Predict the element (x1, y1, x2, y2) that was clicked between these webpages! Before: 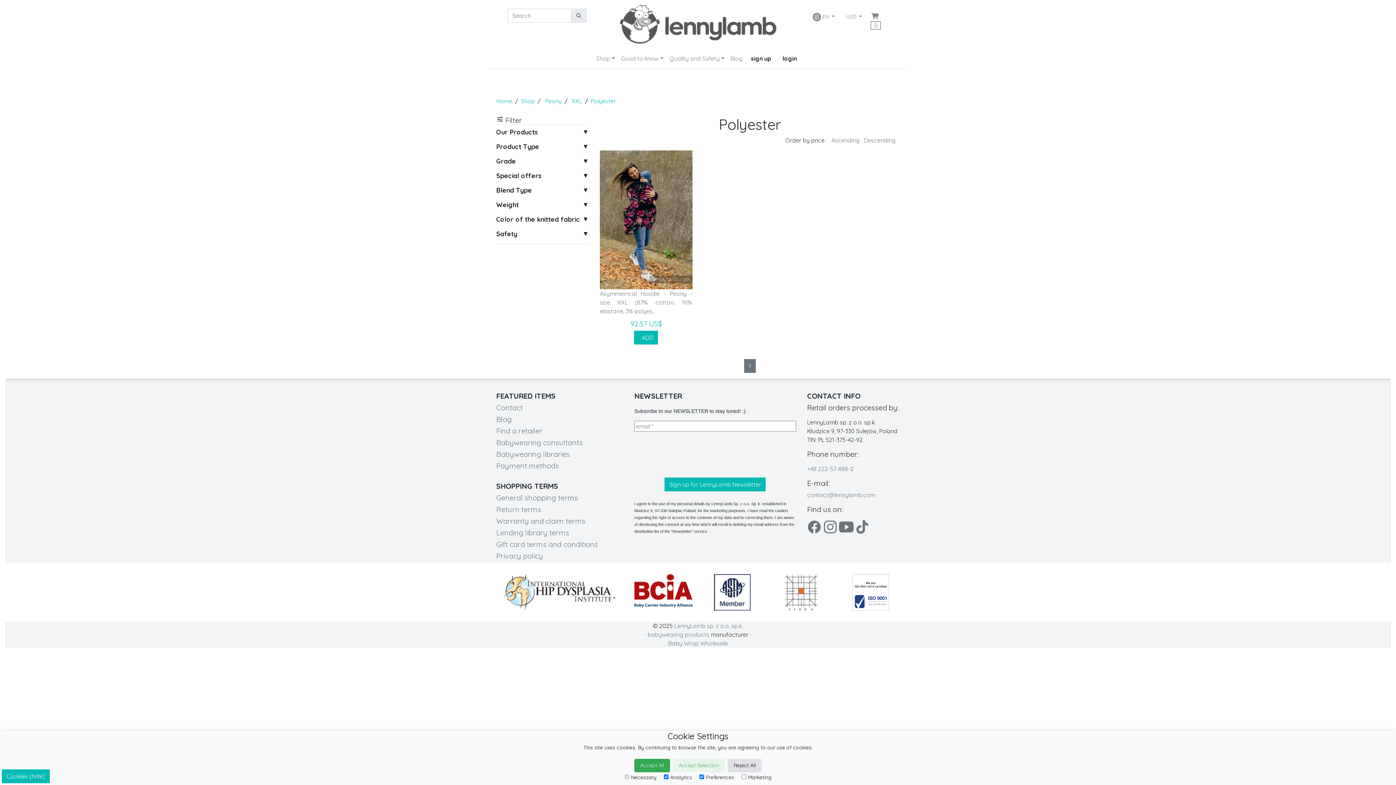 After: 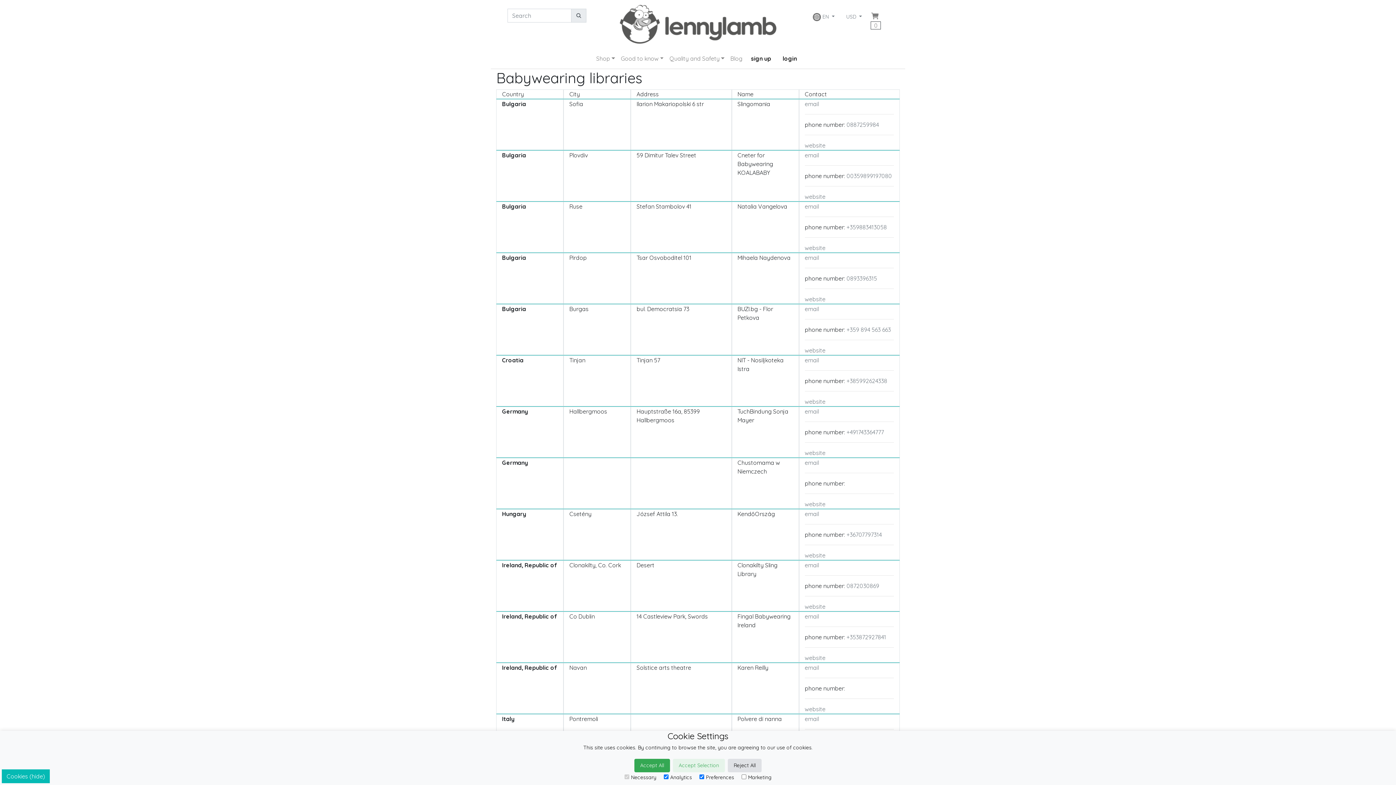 Action: label: Babywearing libraries bbox: (496, 449, 570, 459)